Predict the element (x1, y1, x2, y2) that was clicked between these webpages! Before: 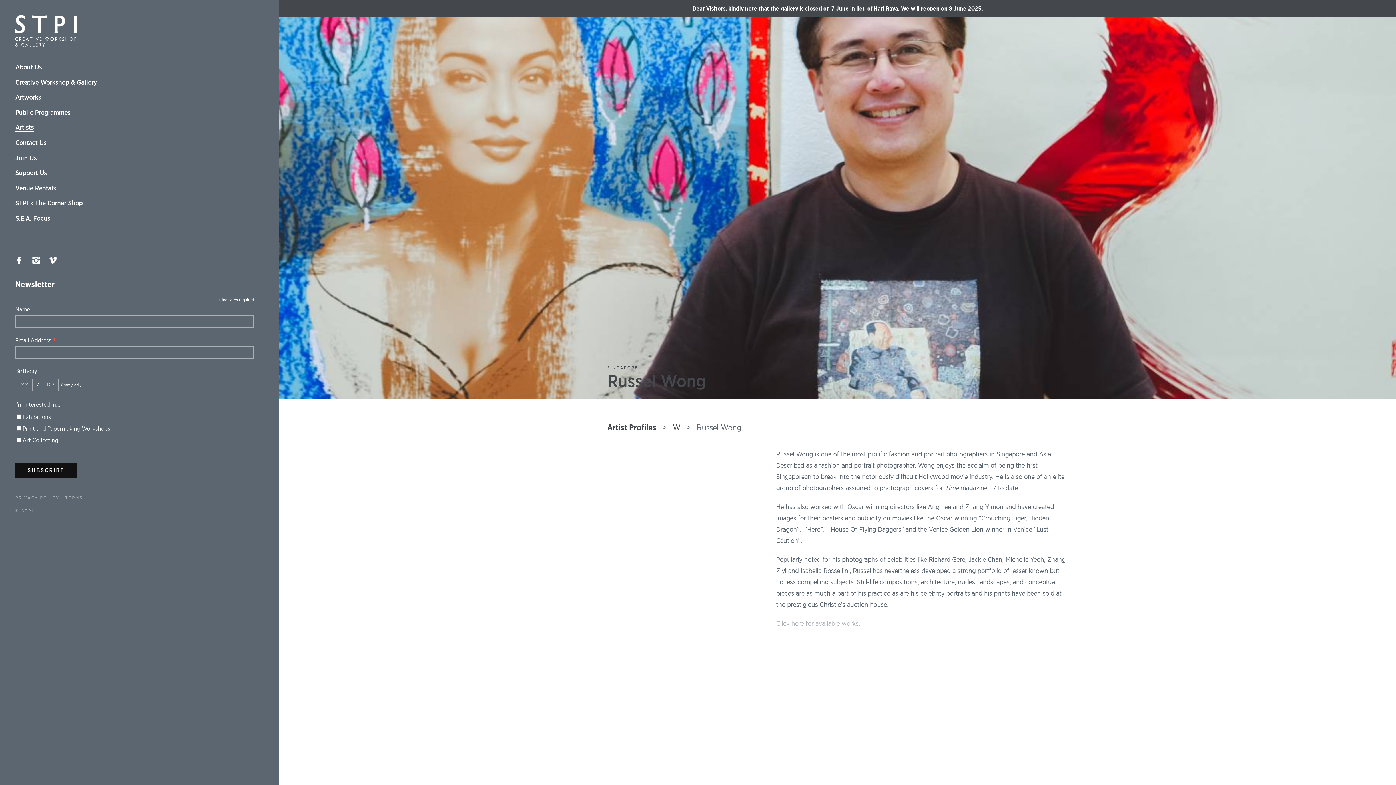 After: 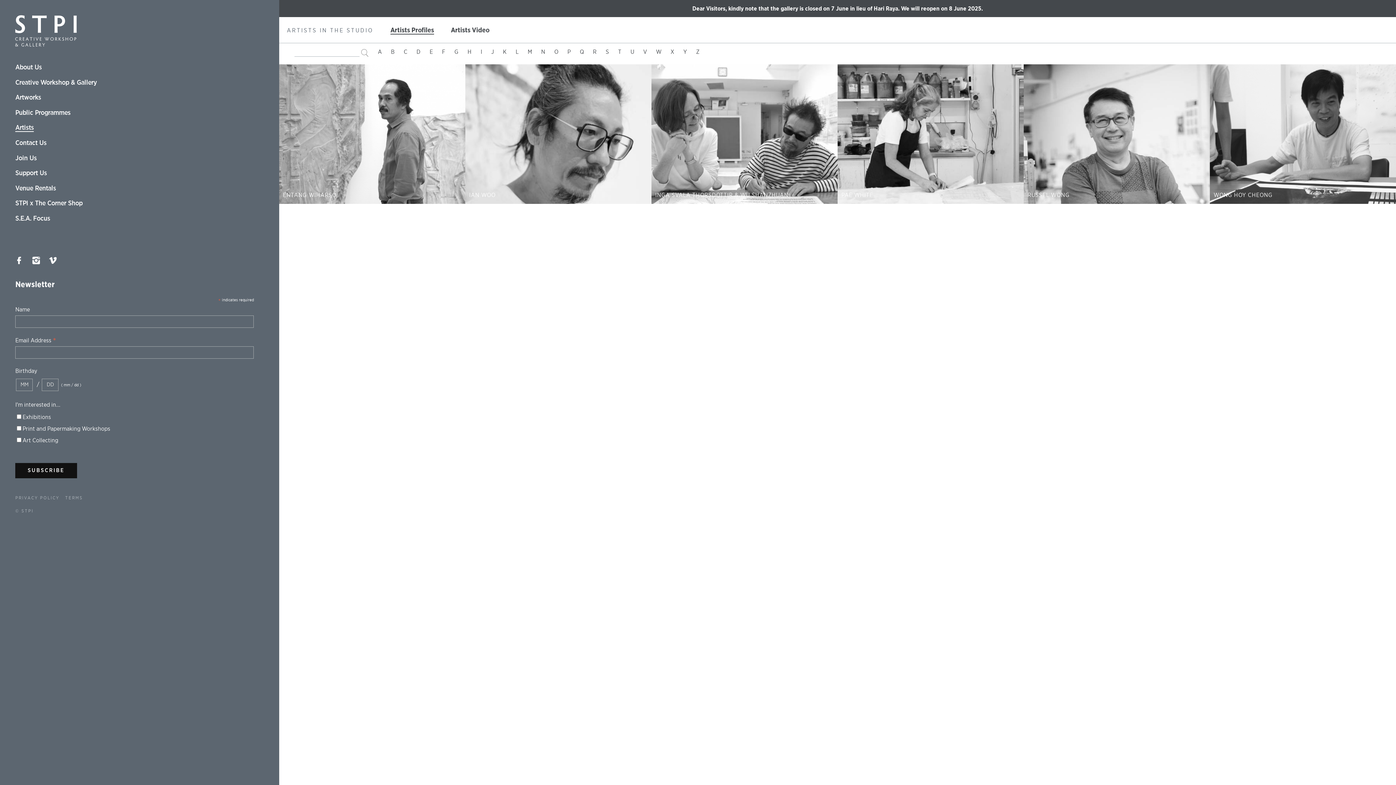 Action: bbox: (672, 423, 680, 431) label: W